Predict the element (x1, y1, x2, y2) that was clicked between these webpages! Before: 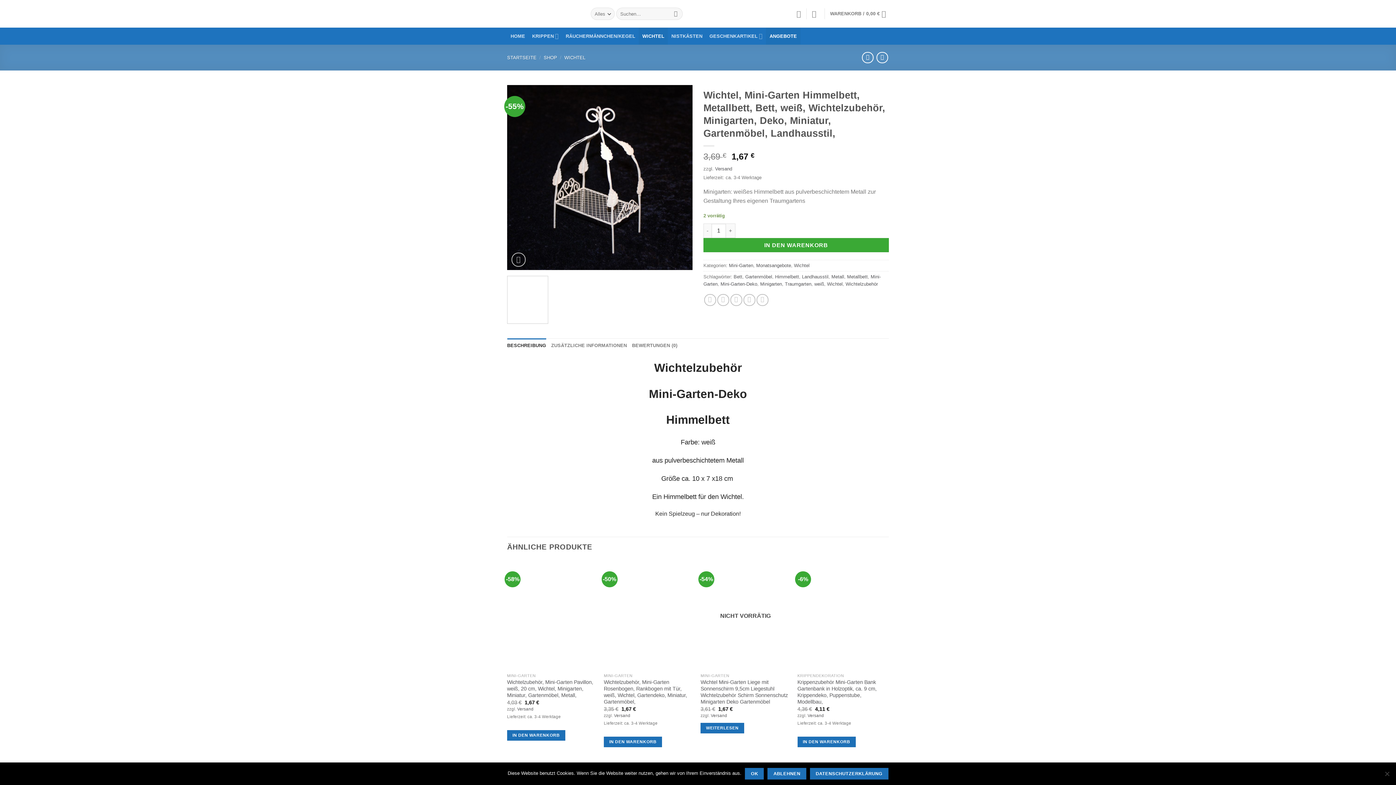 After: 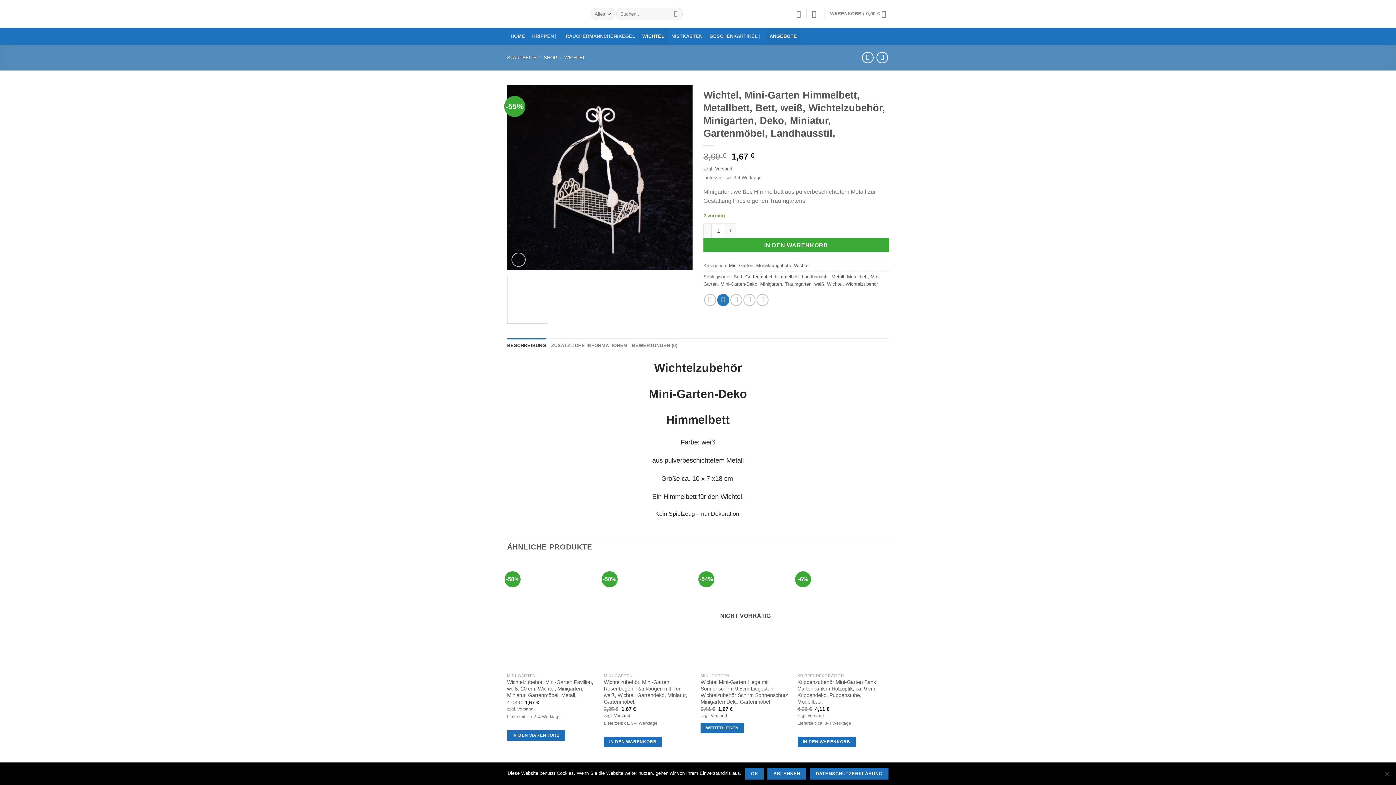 Action: label: Auf Twitter teilen bbox: (717, 294, 729, 306)